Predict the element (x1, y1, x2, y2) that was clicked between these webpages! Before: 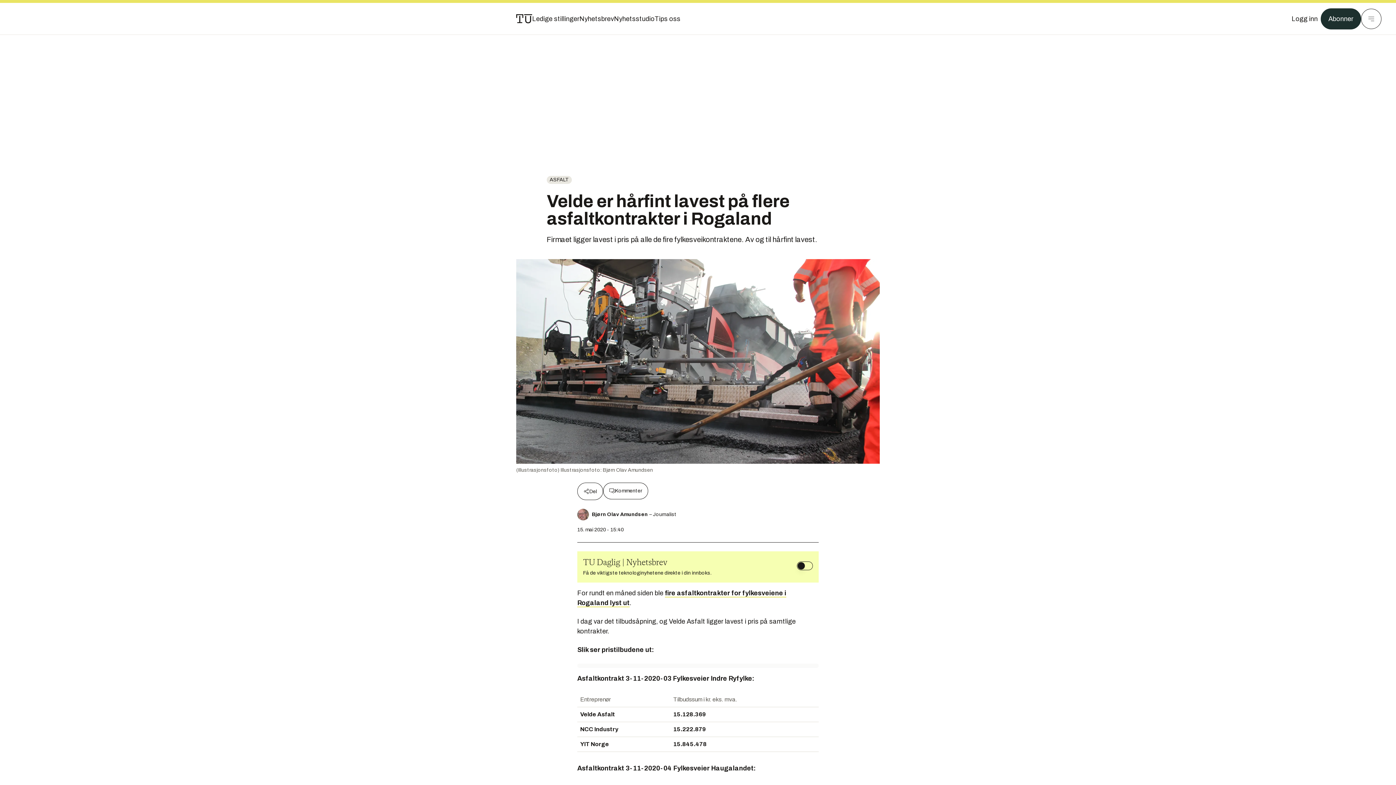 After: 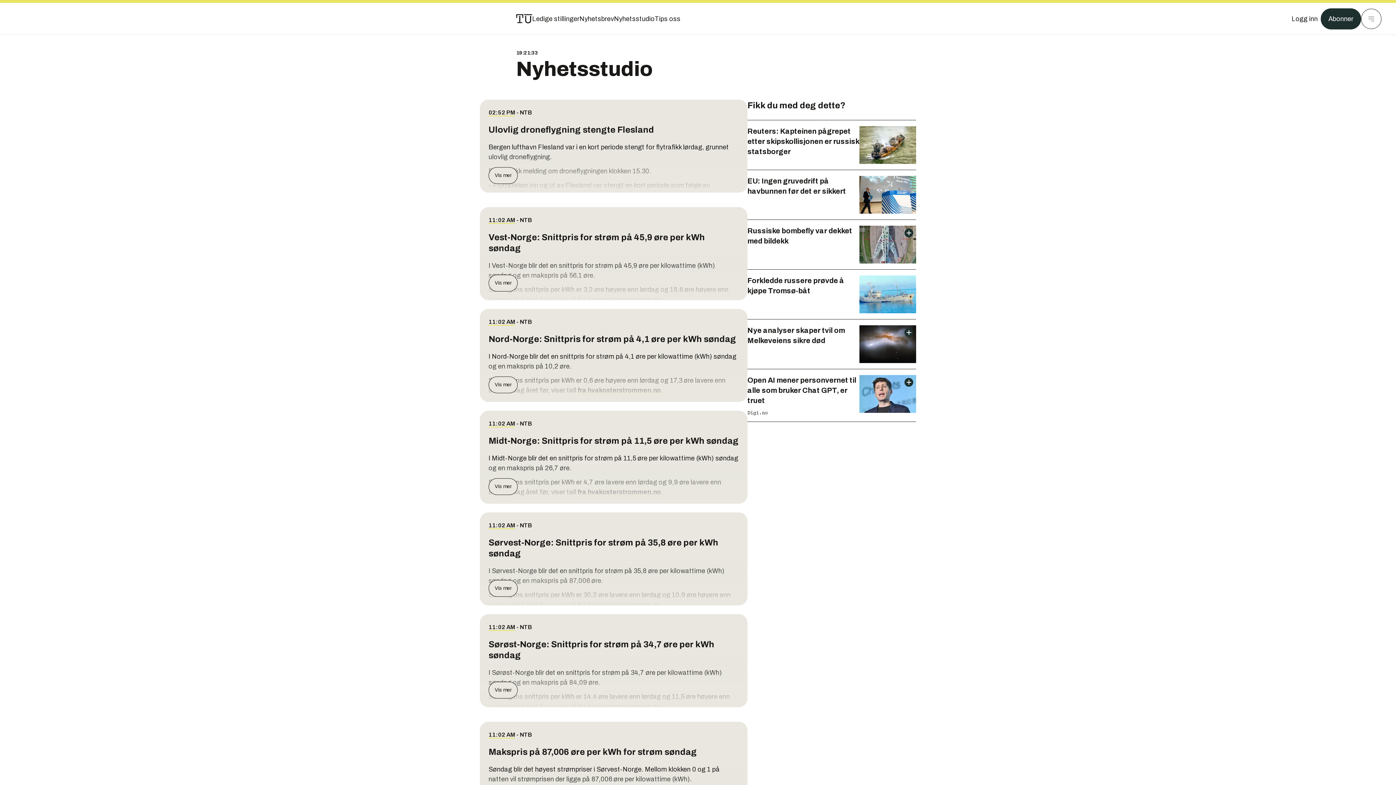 Action: label: Nyhetsstudio bbox: (614, 13, 654, 24)